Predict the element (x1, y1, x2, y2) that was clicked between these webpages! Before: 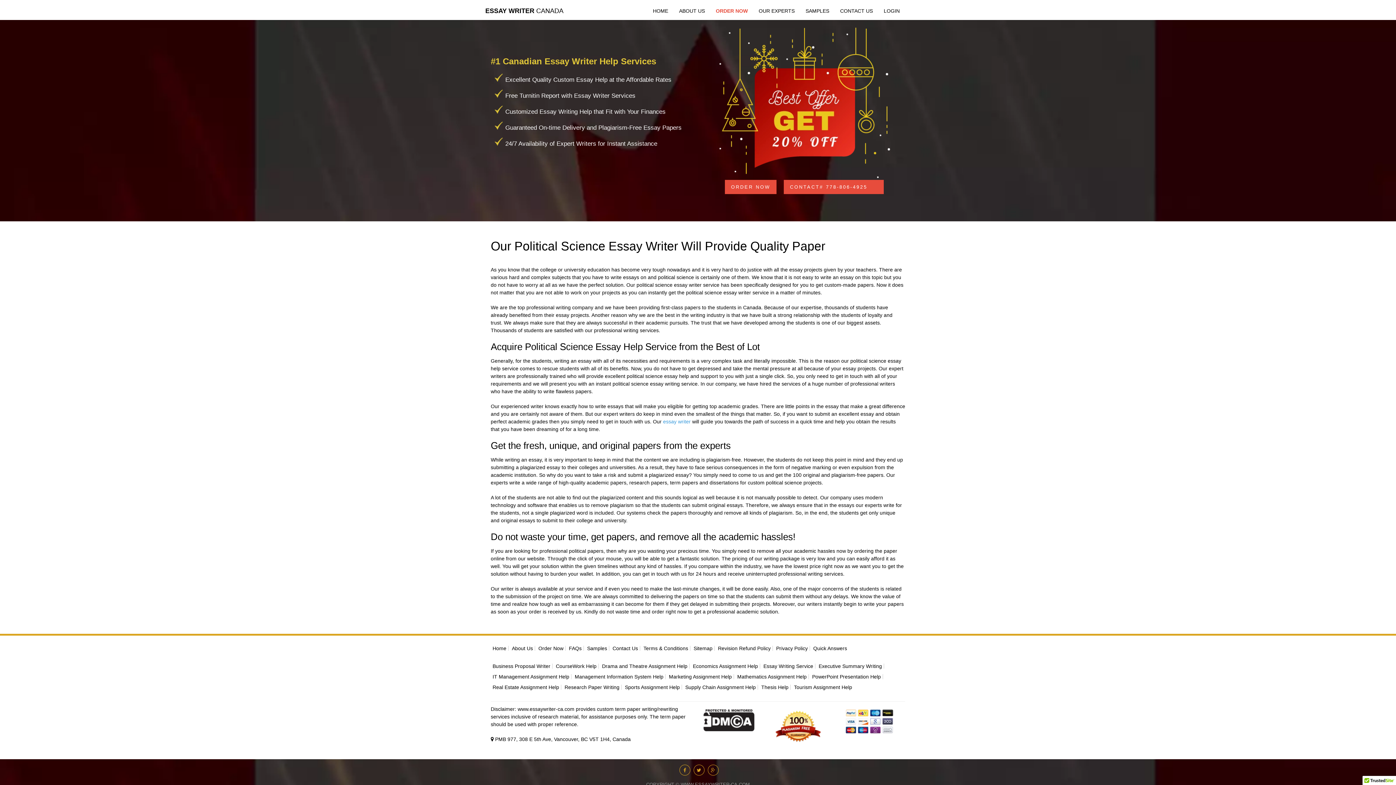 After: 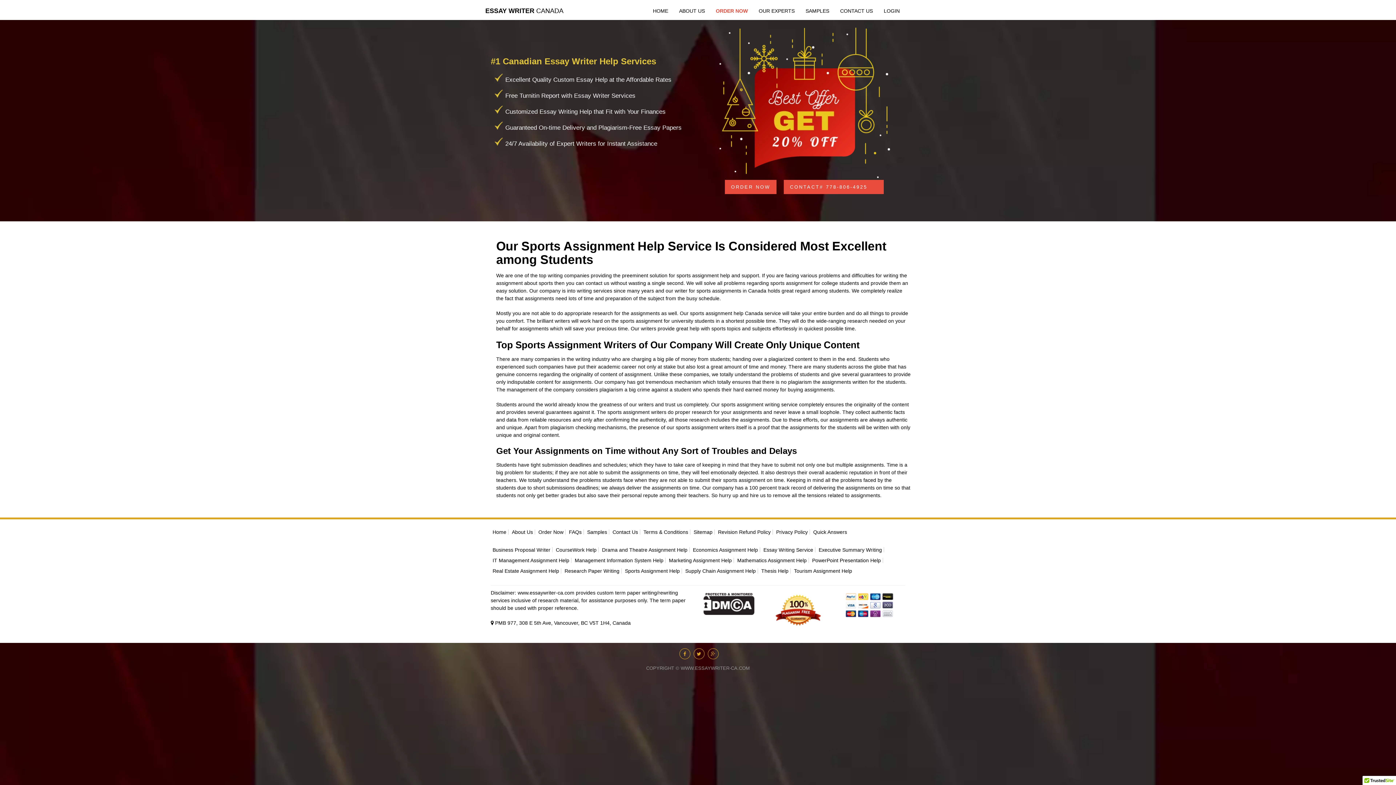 Action: label: Sports Assignment Help bbox: (625, 684, 680, 690)